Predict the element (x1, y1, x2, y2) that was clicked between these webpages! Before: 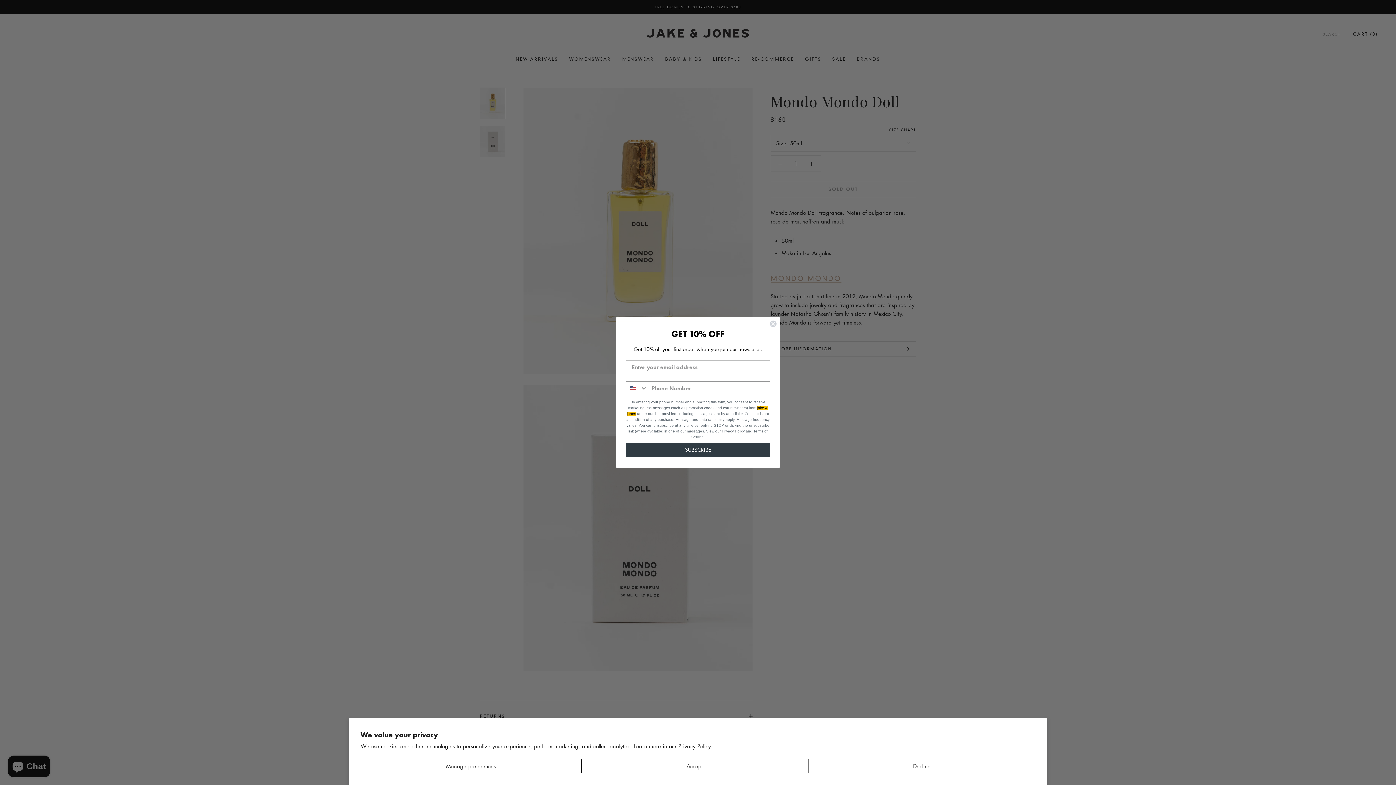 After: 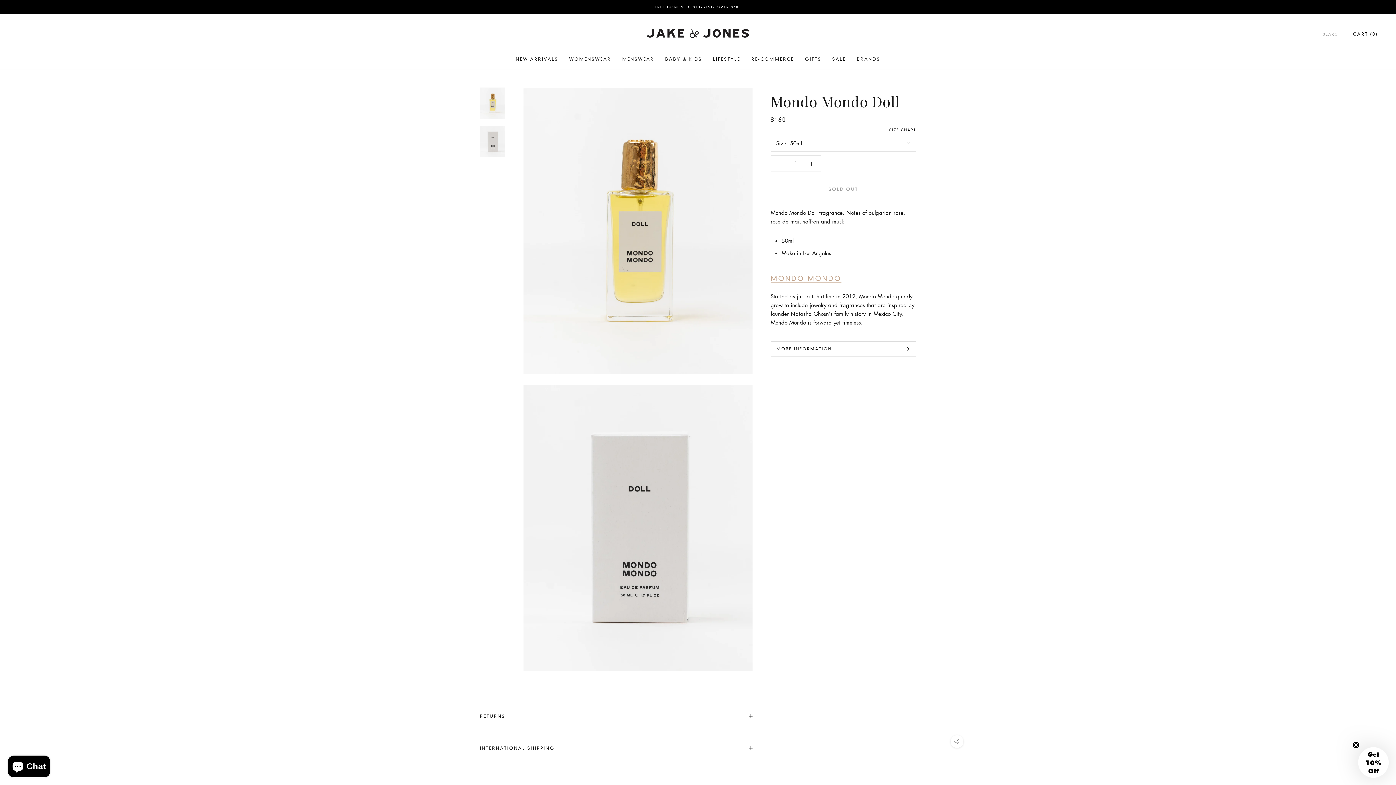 Action: bbox: (808, 759, 1035, 773) label: Decline